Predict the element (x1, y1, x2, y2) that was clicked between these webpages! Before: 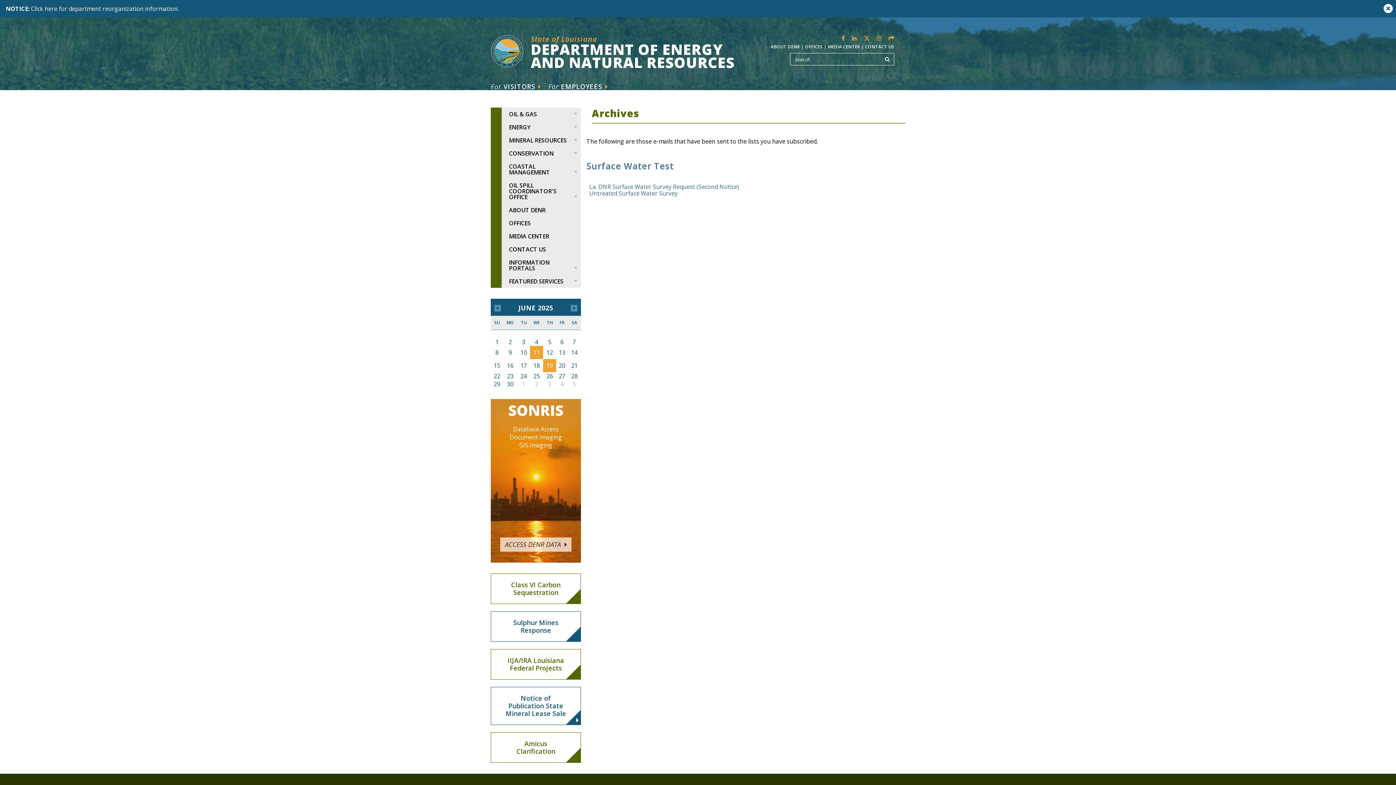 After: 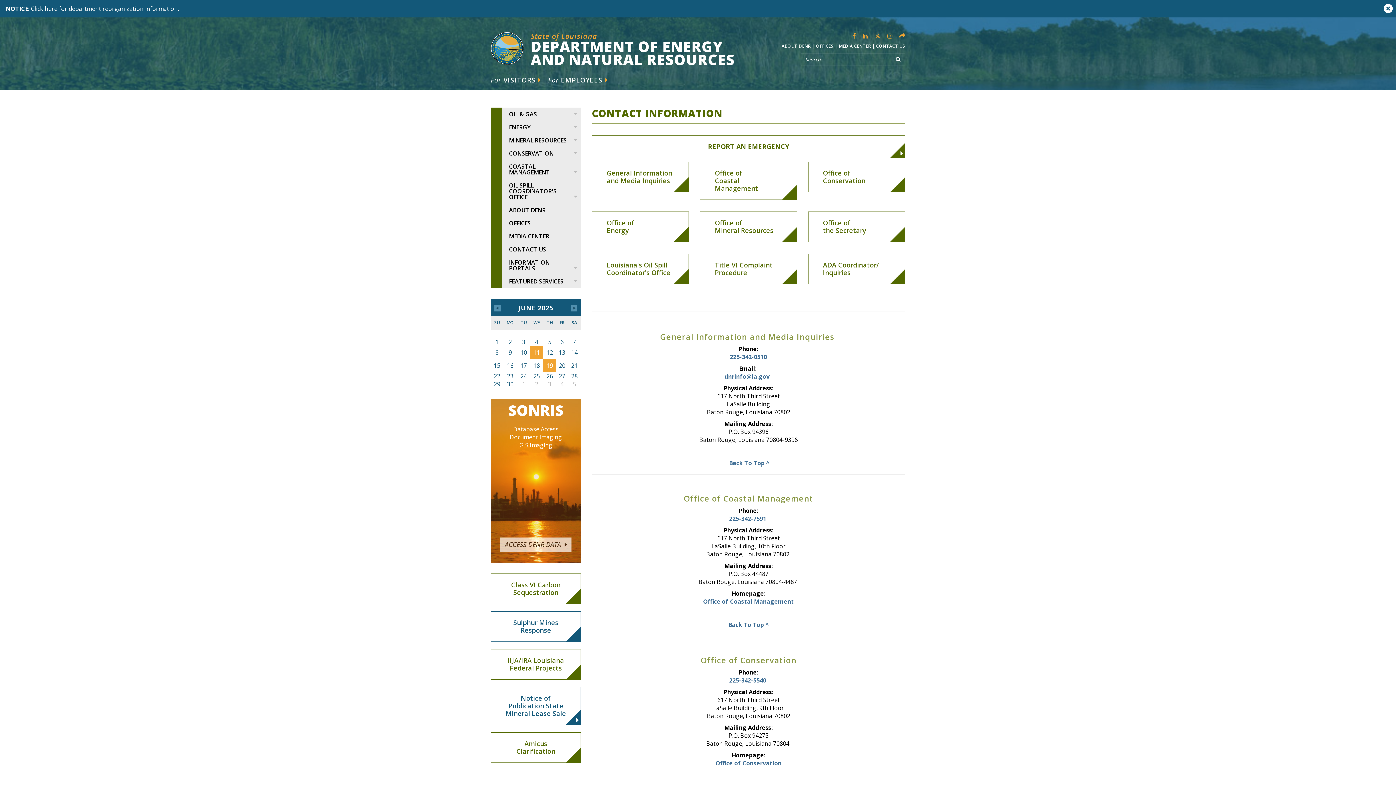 Action: label: CONTACT US bbox: (490, 242, 581, 256)